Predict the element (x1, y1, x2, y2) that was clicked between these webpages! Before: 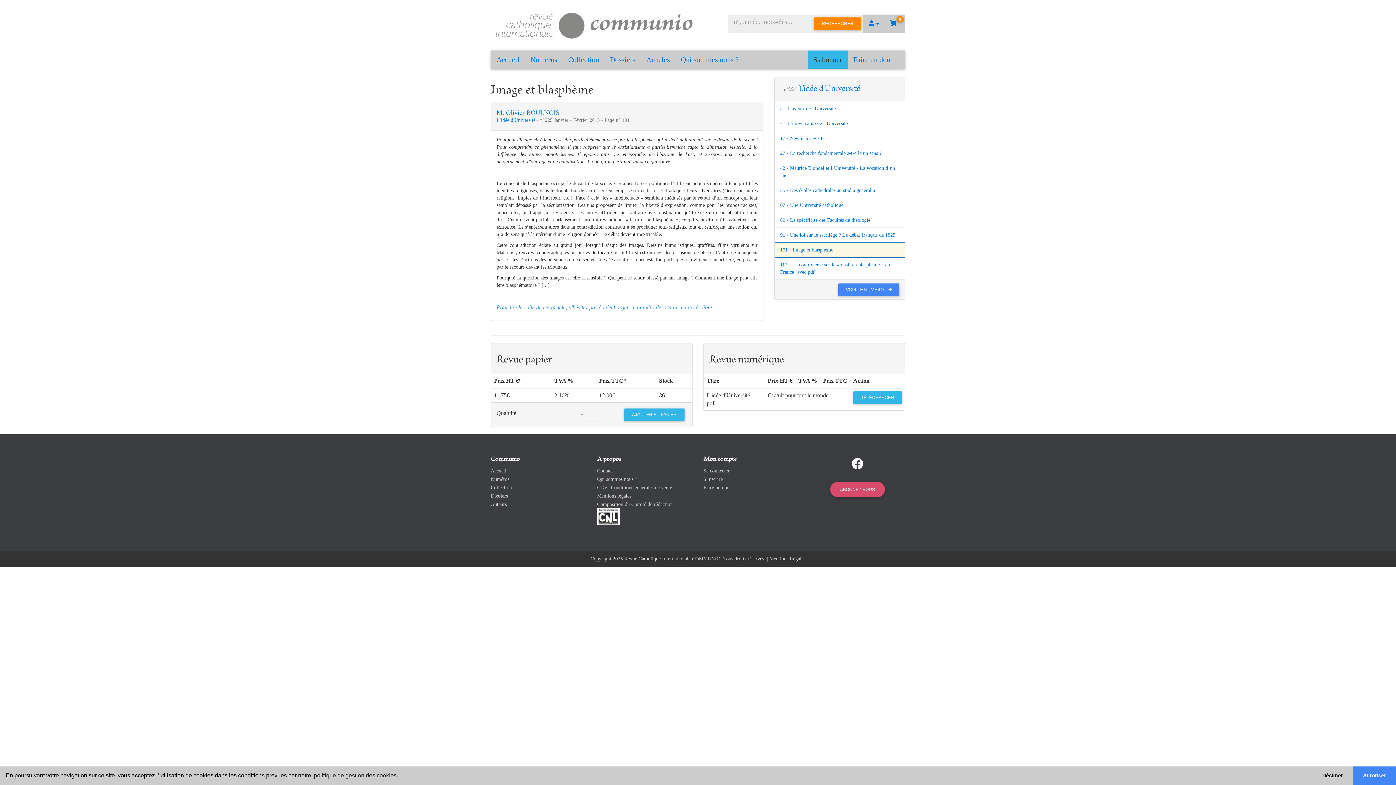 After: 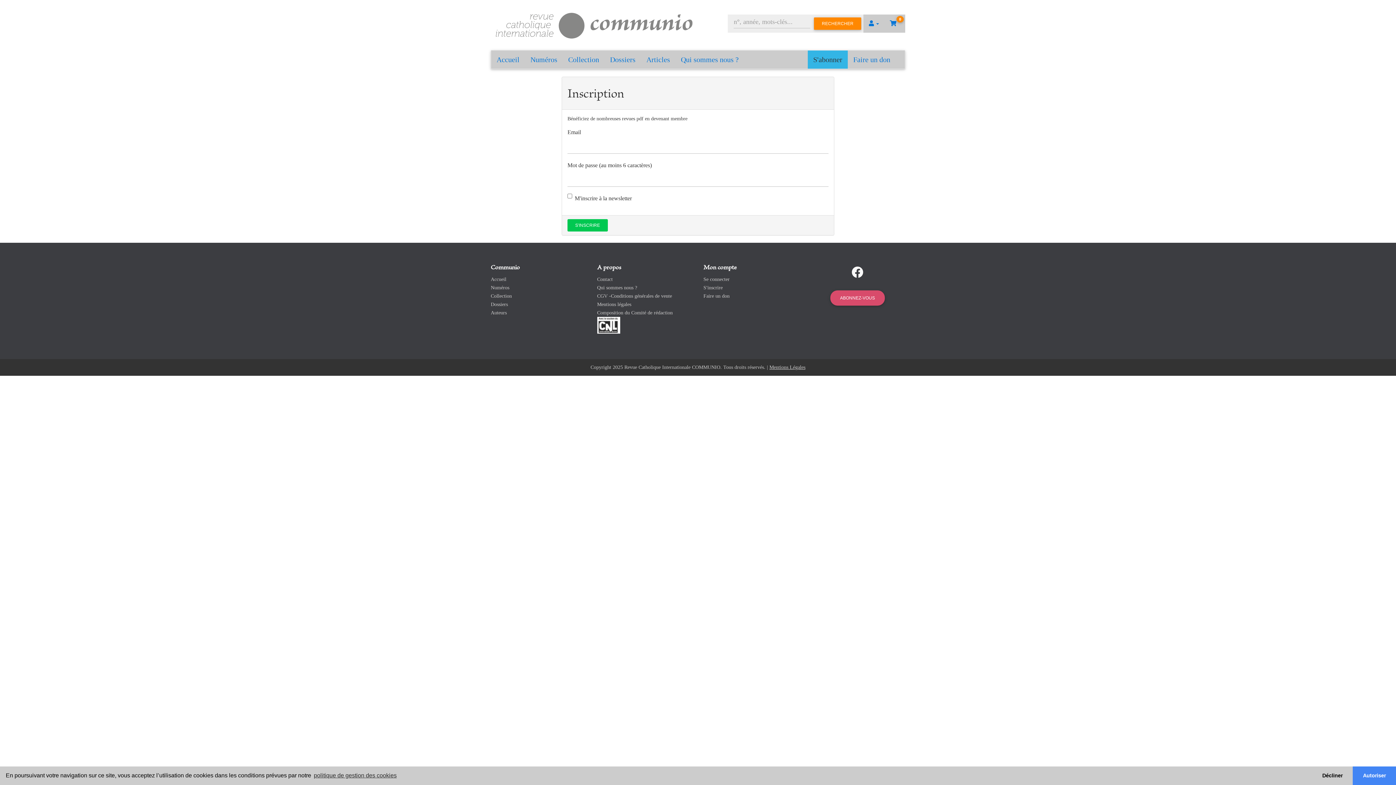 Action: label: S'inscrire bbox: (703, 476, 722, 482)